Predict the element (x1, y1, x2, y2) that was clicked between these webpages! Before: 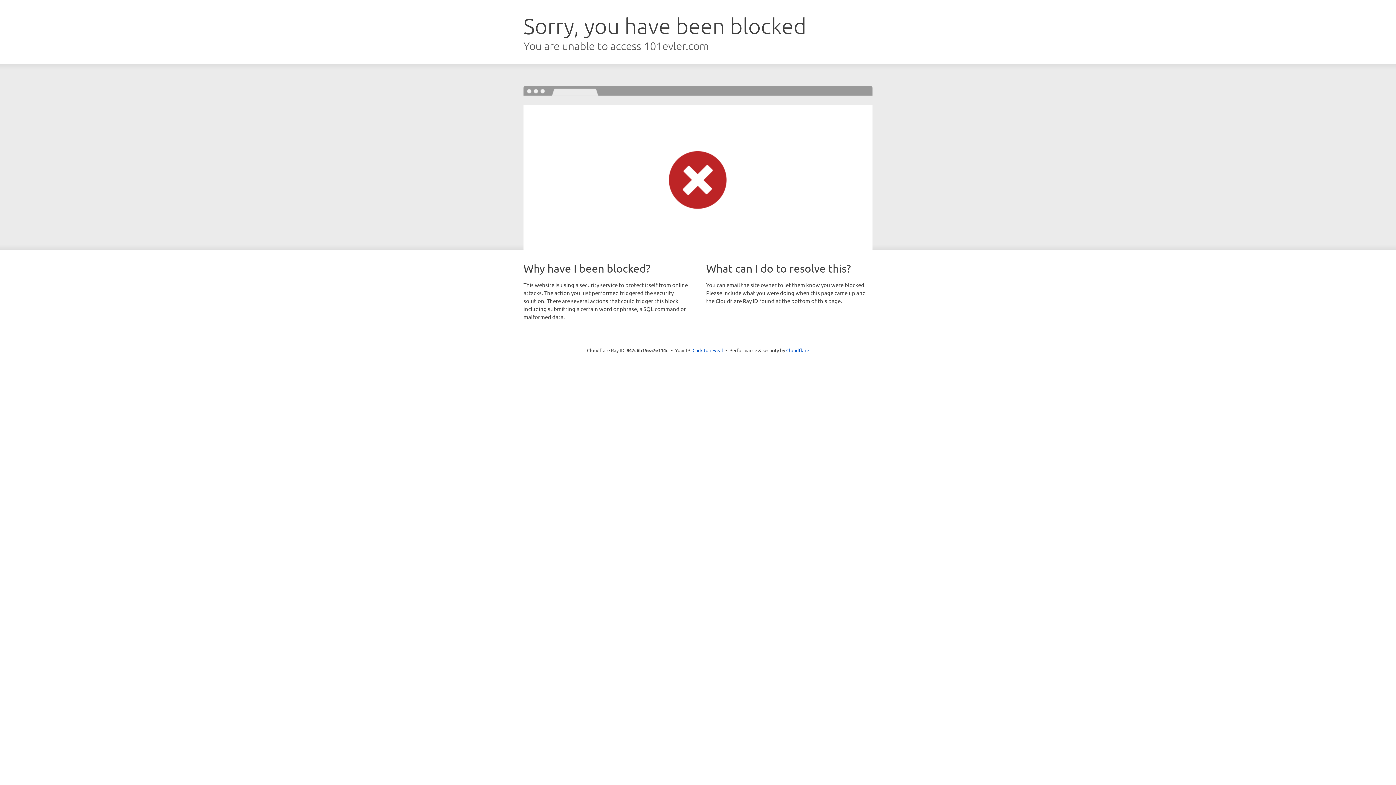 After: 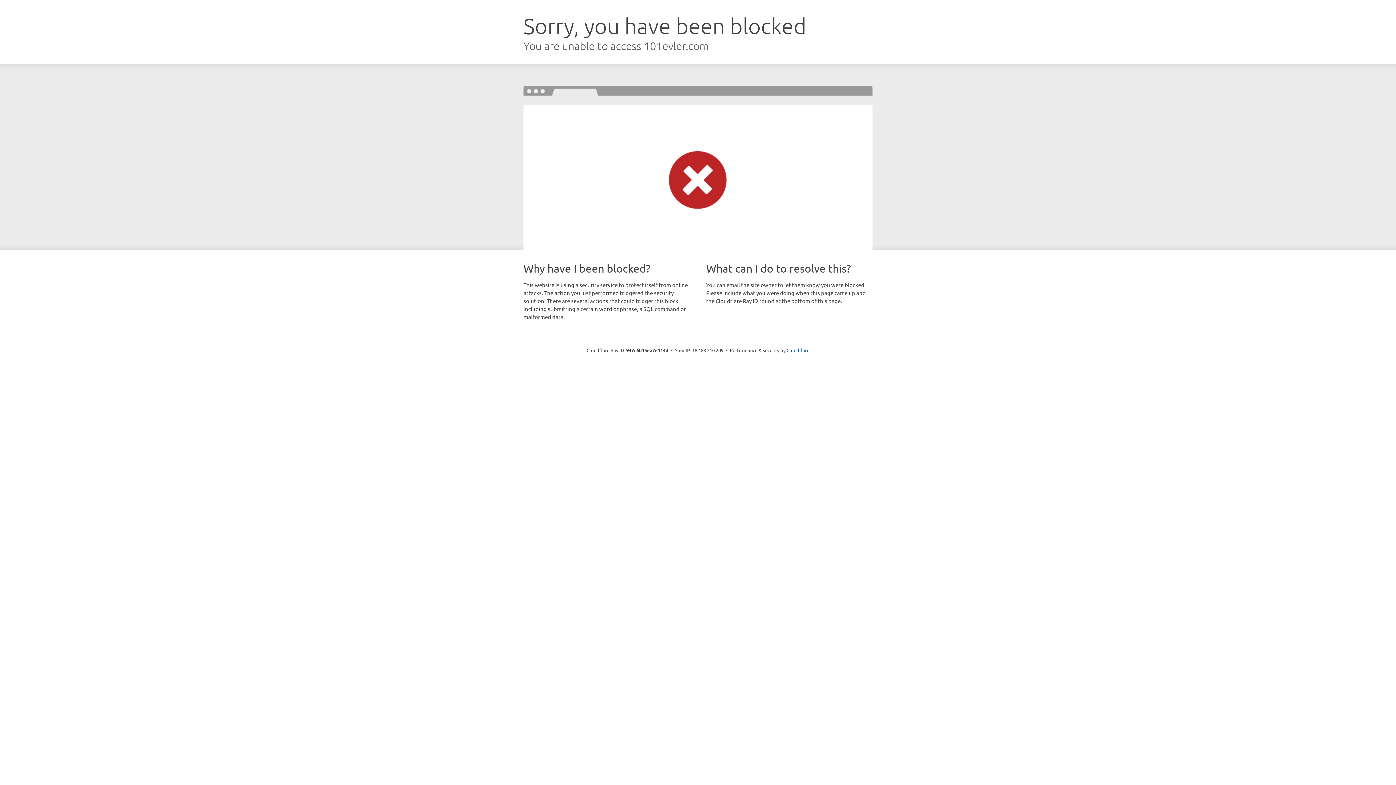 Action: label: Click to reveal bbox: (692, 346, 723, 353)